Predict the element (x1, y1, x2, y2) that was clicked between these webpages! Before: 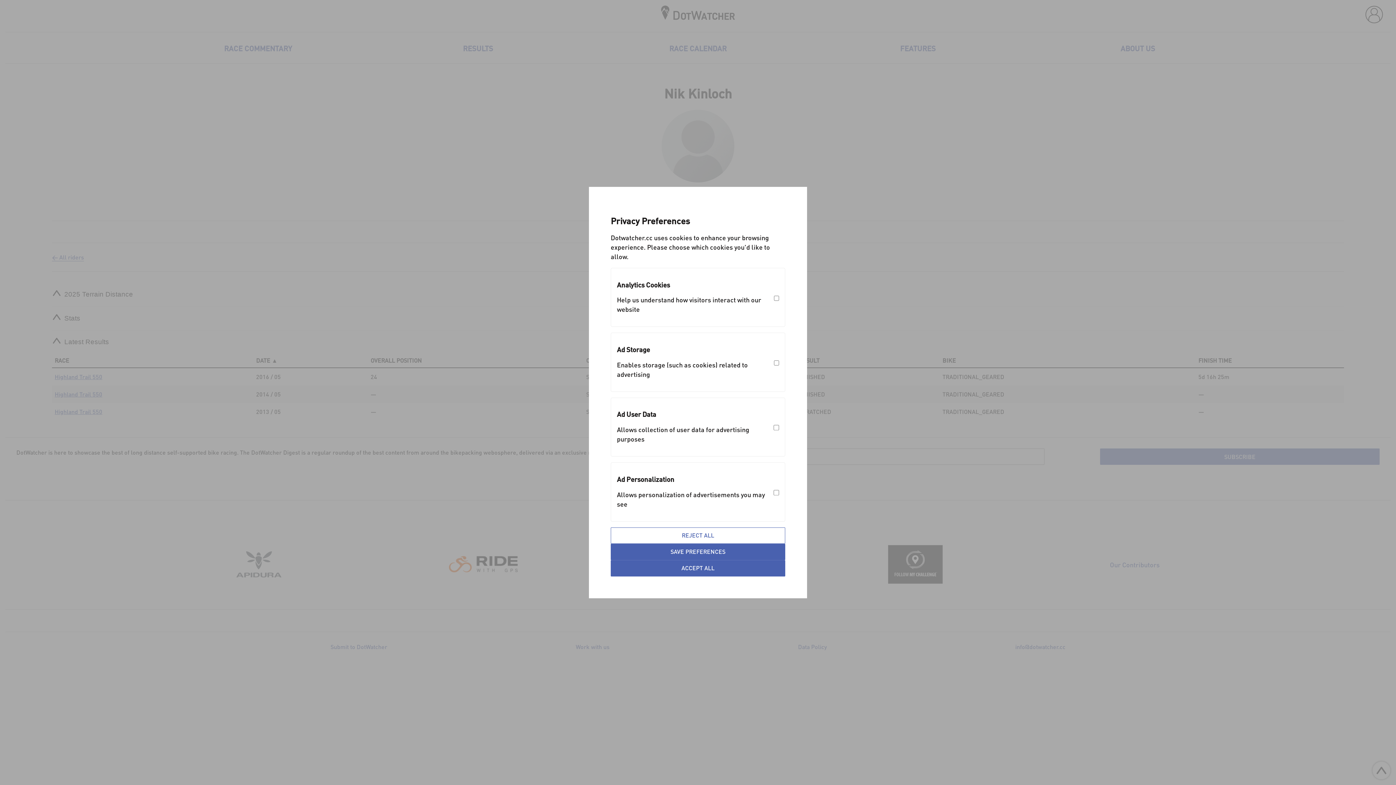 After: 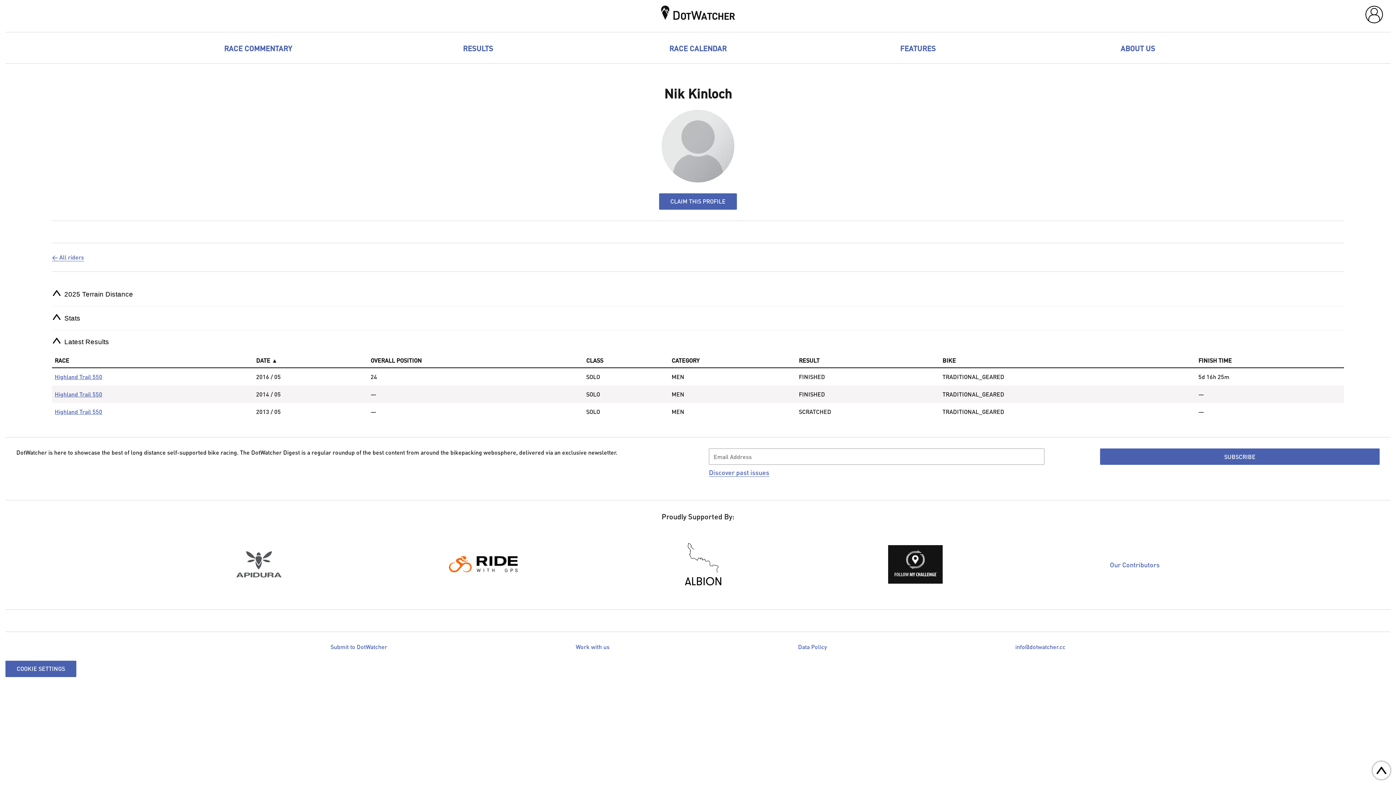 Action: label: REJECT ALL bbox: (610, 527, 785, 543)